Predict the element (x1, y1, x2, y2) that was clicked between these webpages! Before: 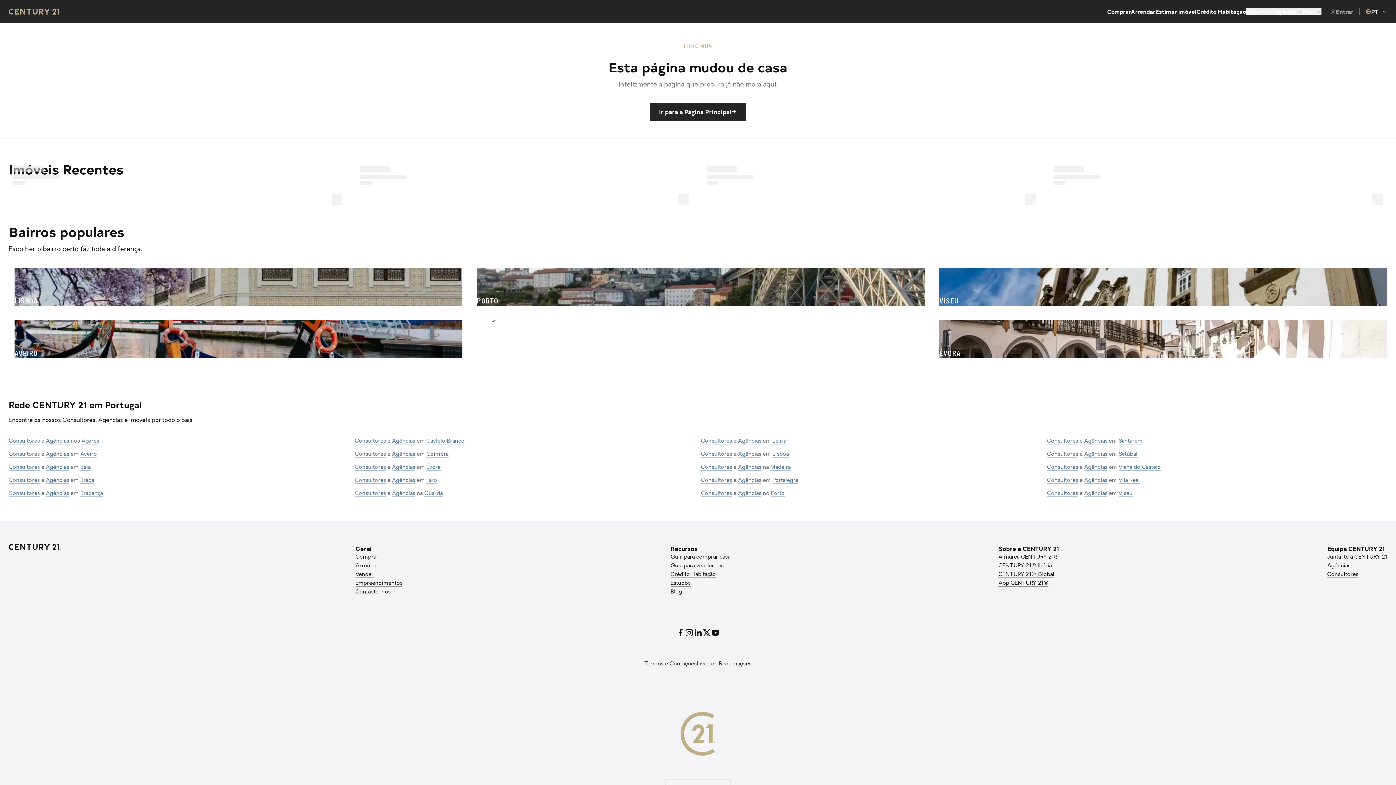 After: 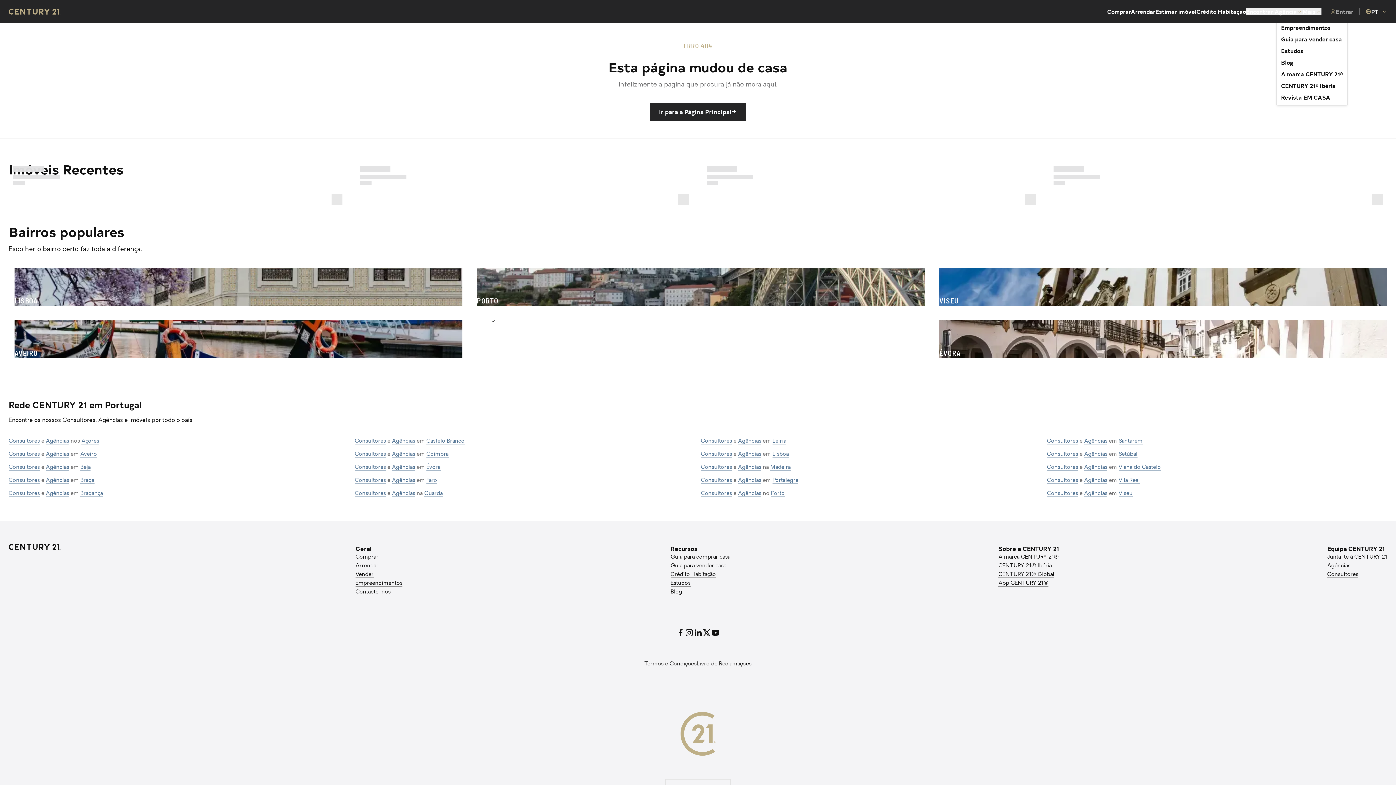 Action: bbox: (1302, 8, 1321, 15) label: Mais